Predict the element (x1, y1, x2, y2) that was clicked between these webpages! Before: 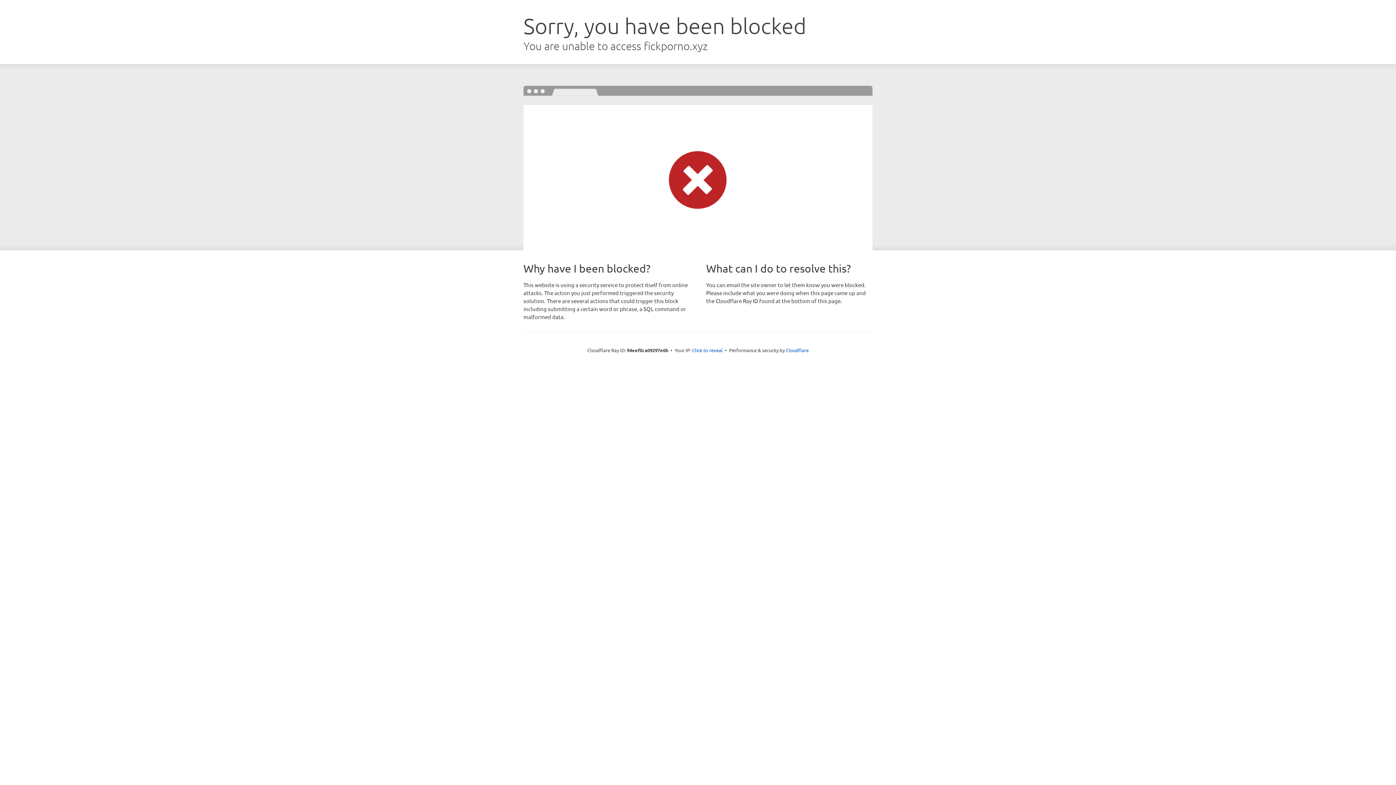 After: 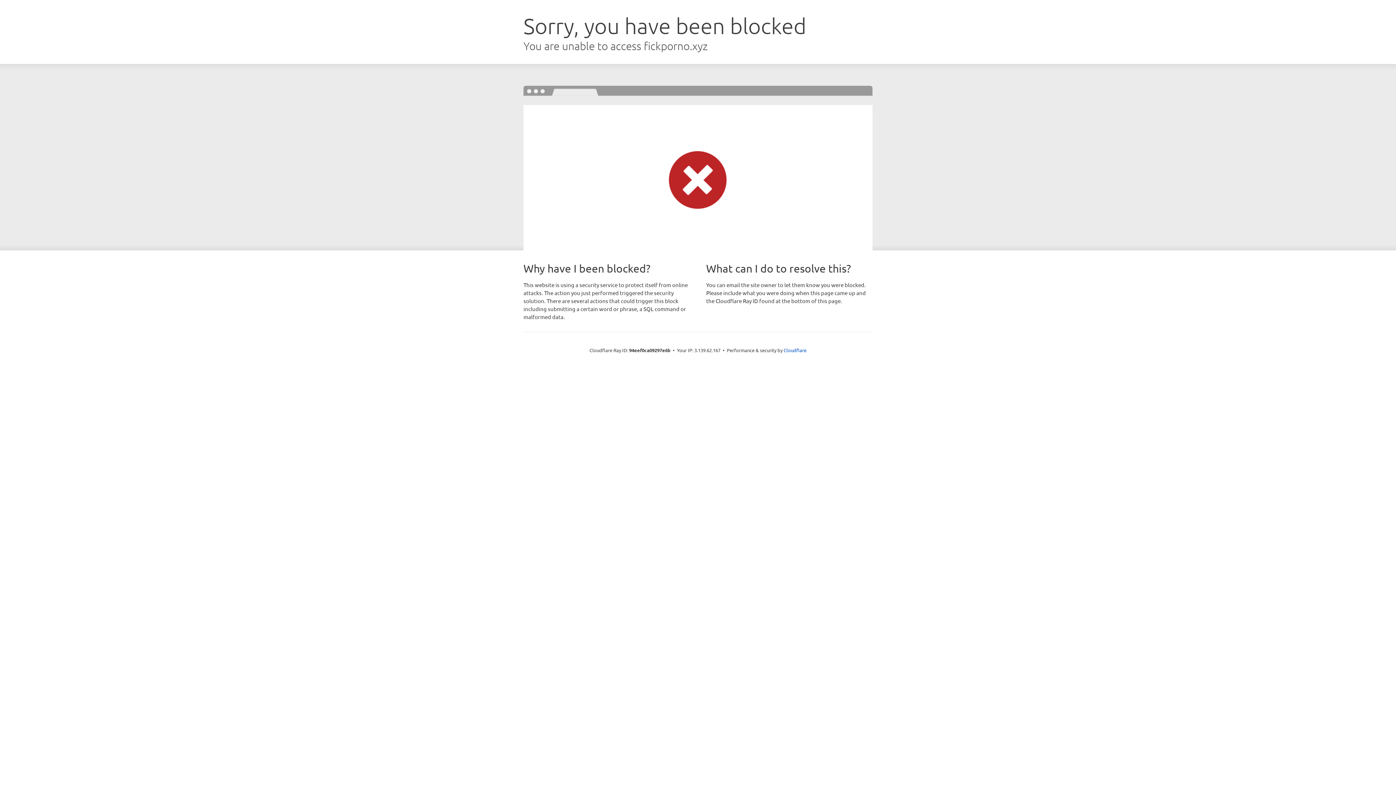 Action: bbox: (692, 346, 722, 353) label: Click to reveal